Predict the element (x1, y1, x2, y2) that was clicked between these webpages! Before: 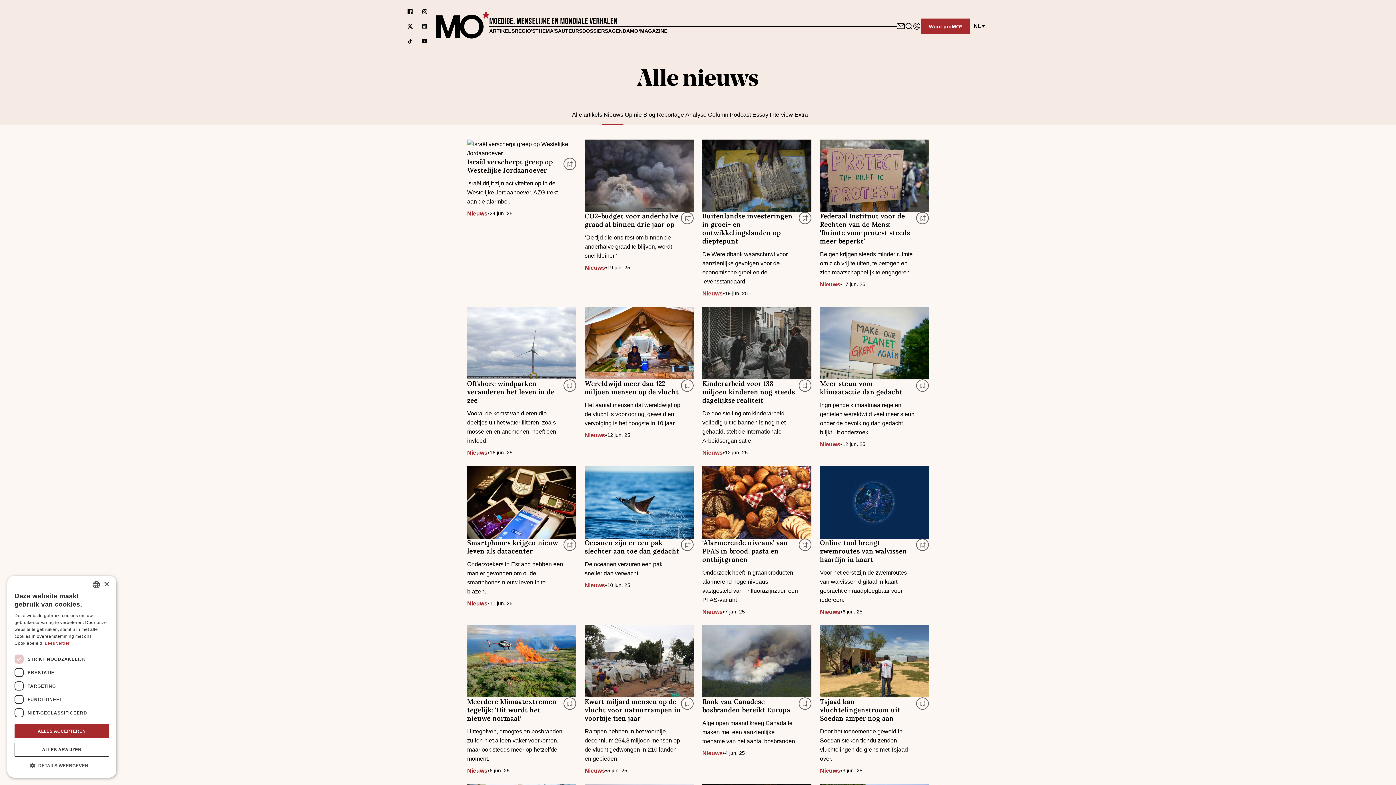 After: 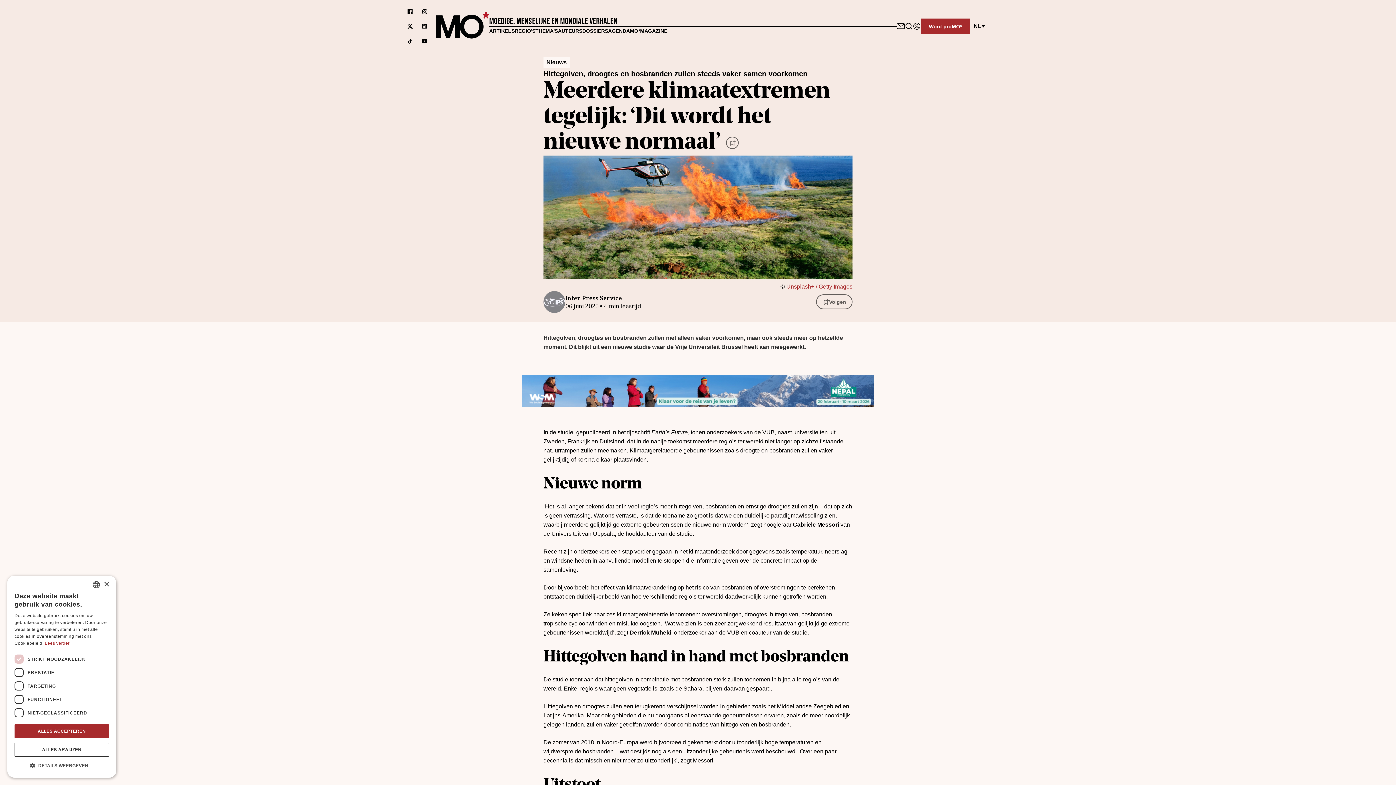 Action: bbox: (467, 625, 576, 697)